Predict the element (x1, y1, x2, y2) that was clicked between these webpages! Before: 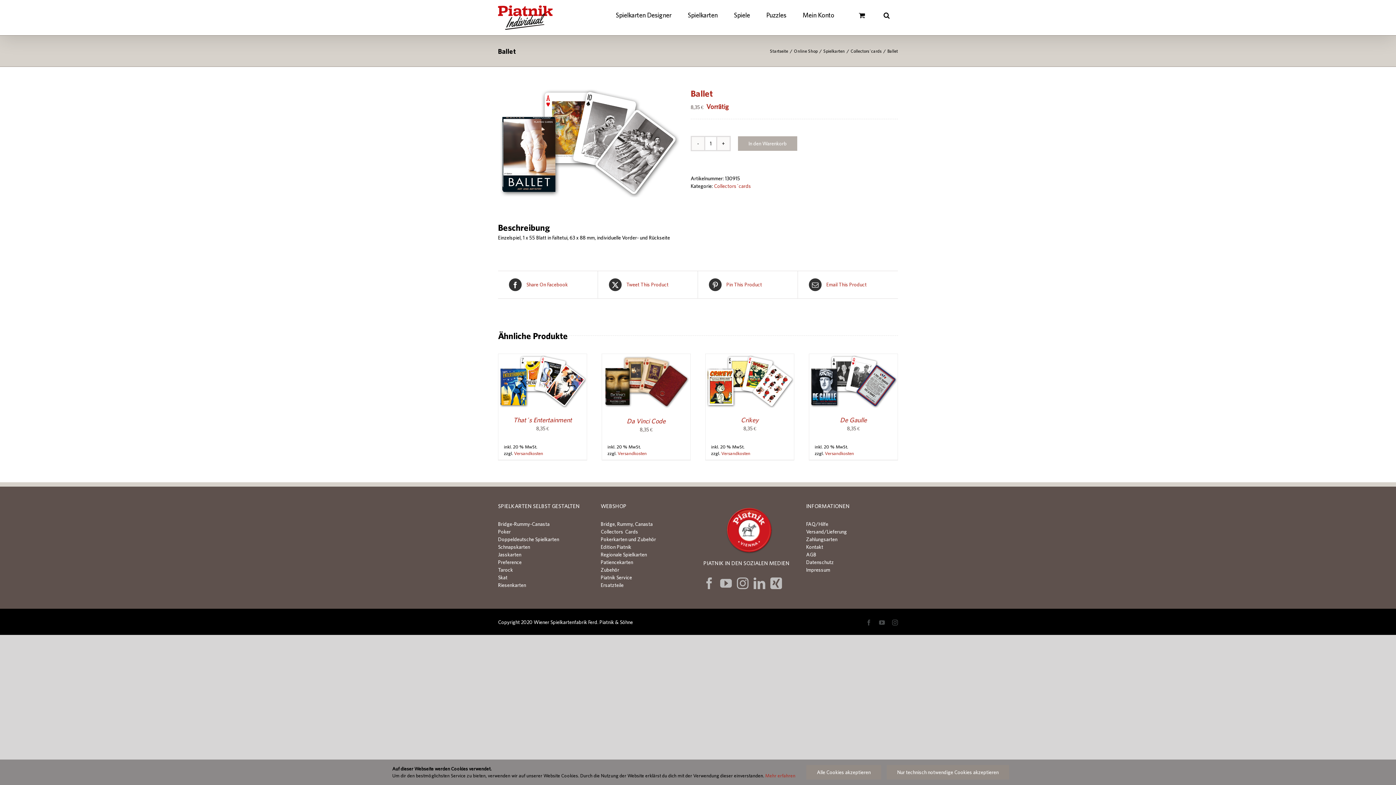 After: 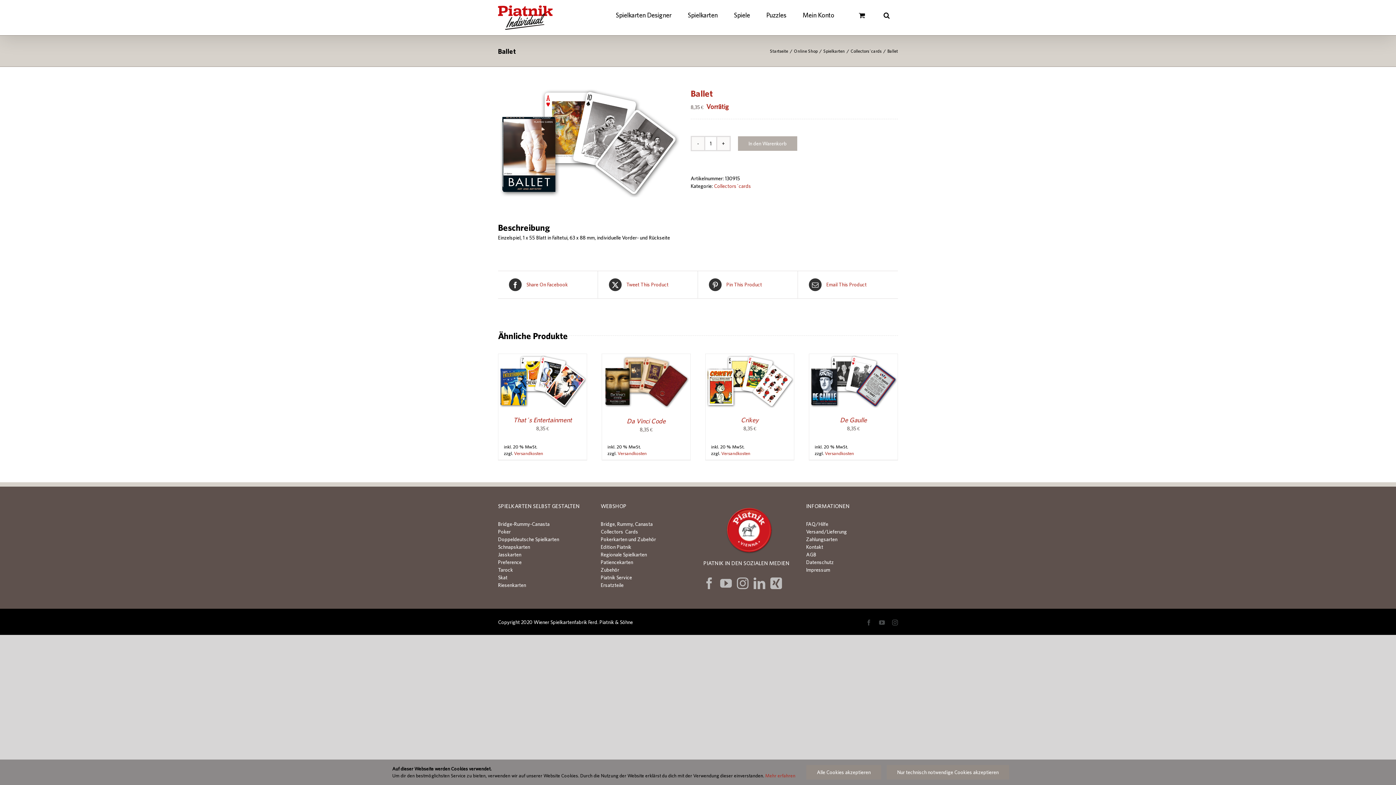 Action: label: Versandkosten bbox: (514, 451, 543, 456)